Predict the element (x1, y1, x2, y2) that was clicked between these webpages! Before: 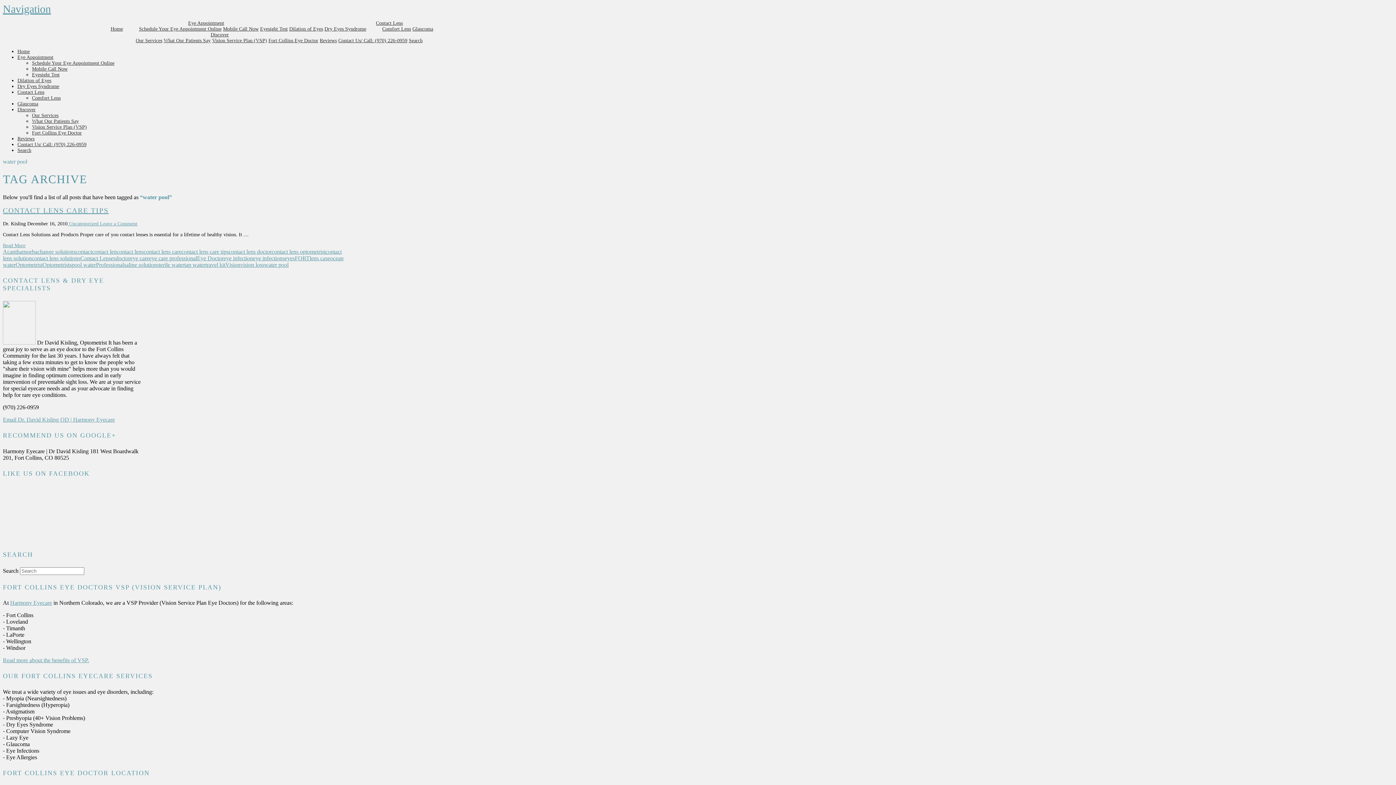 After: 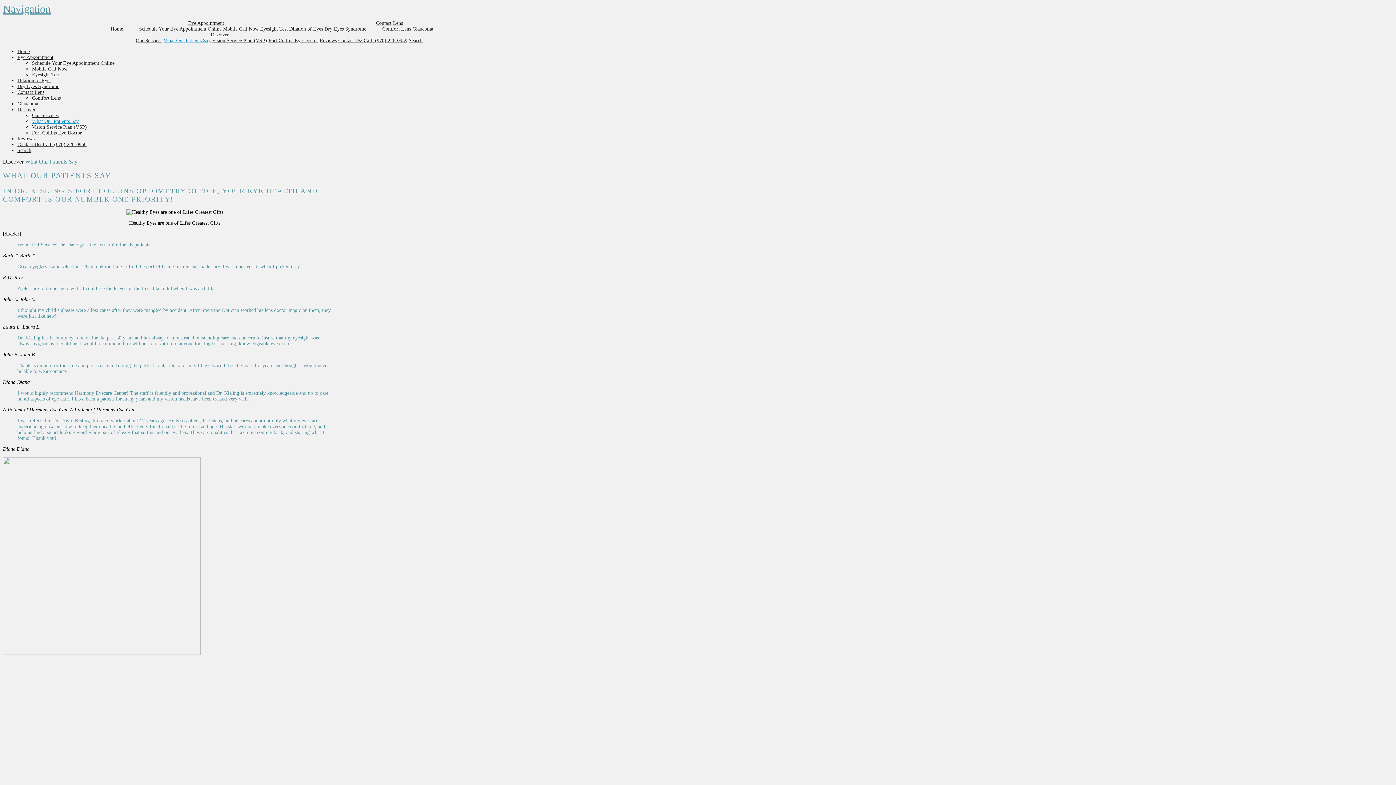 Action: bbox: (32, 118, 78, 124) label: What Our Patients Say